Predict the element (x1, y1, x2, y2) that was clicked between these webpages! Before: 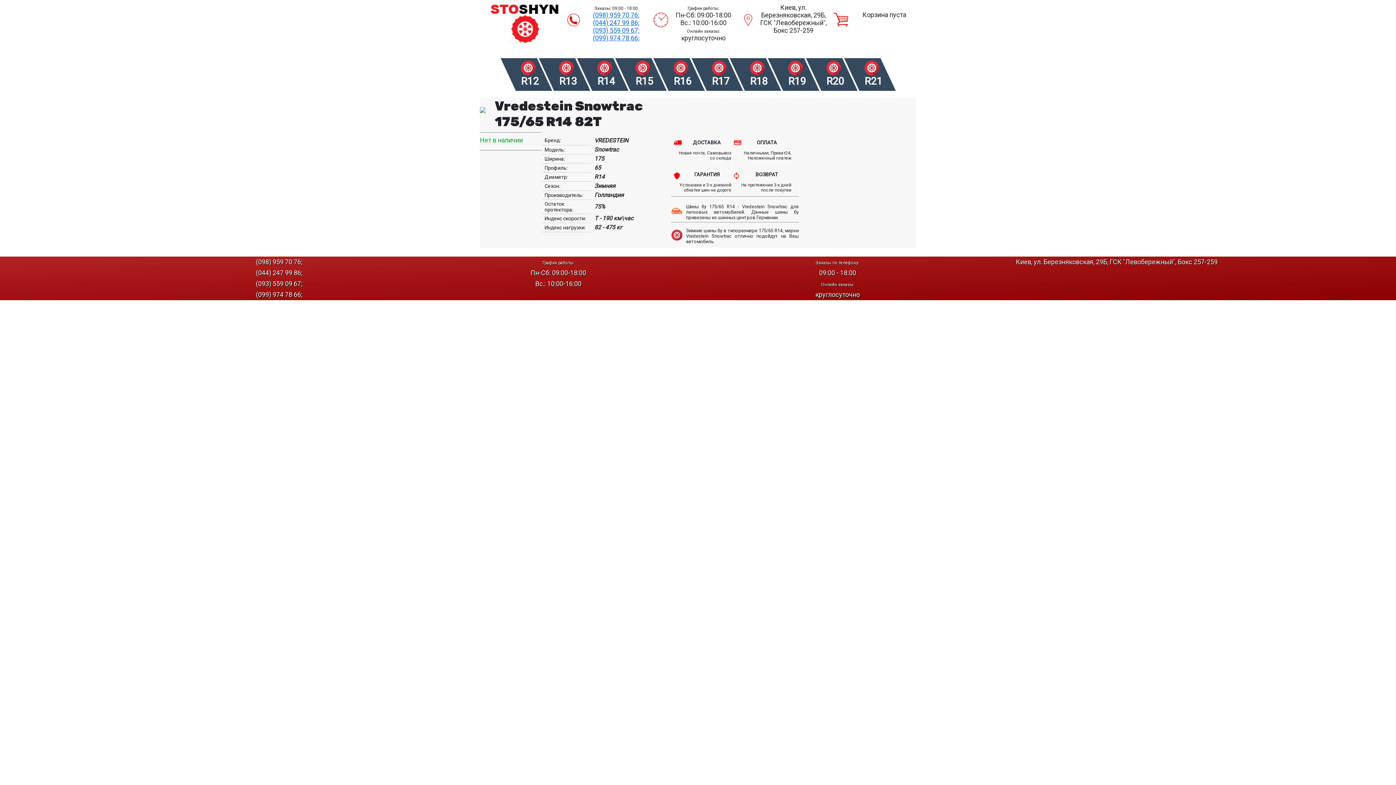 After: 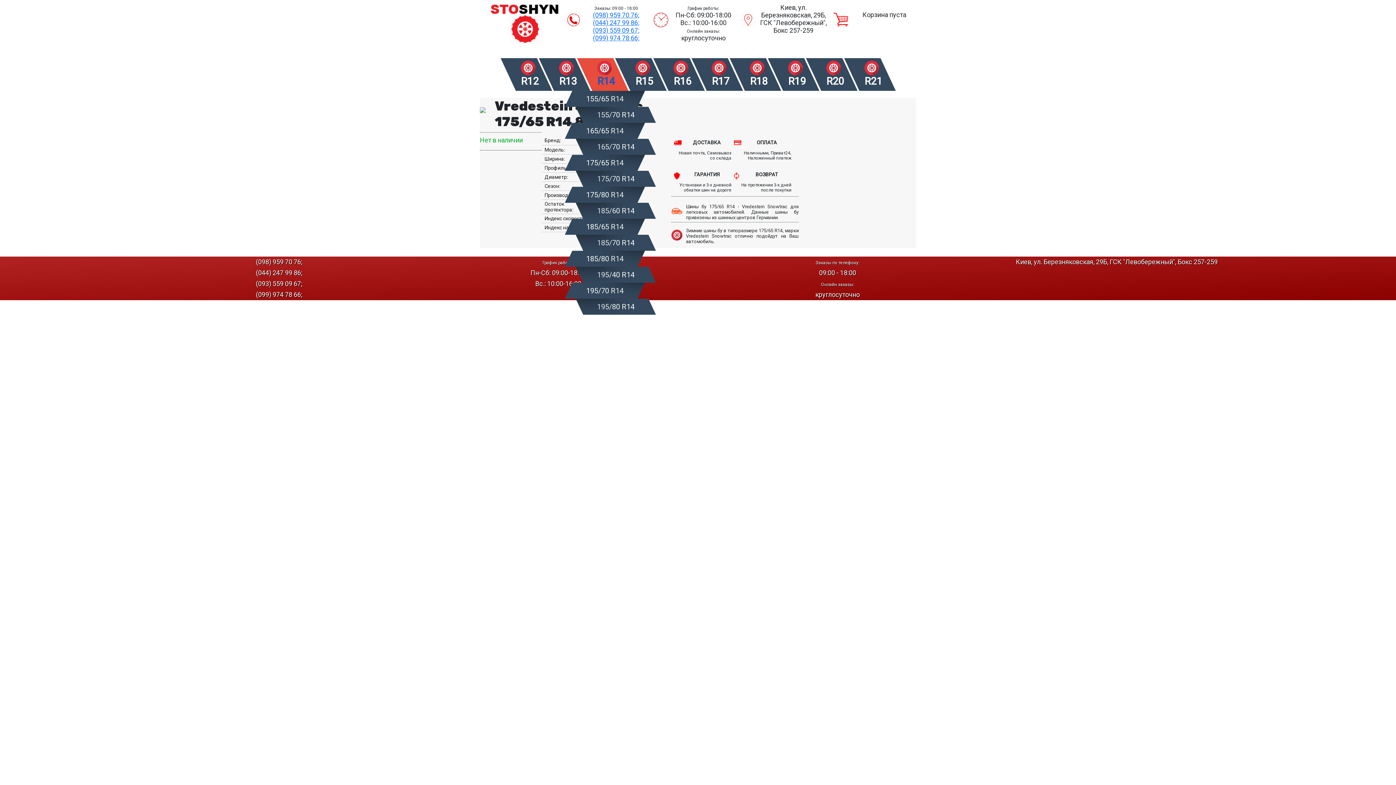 Action: label: R14 bbox: (584, 58, 620, 90)